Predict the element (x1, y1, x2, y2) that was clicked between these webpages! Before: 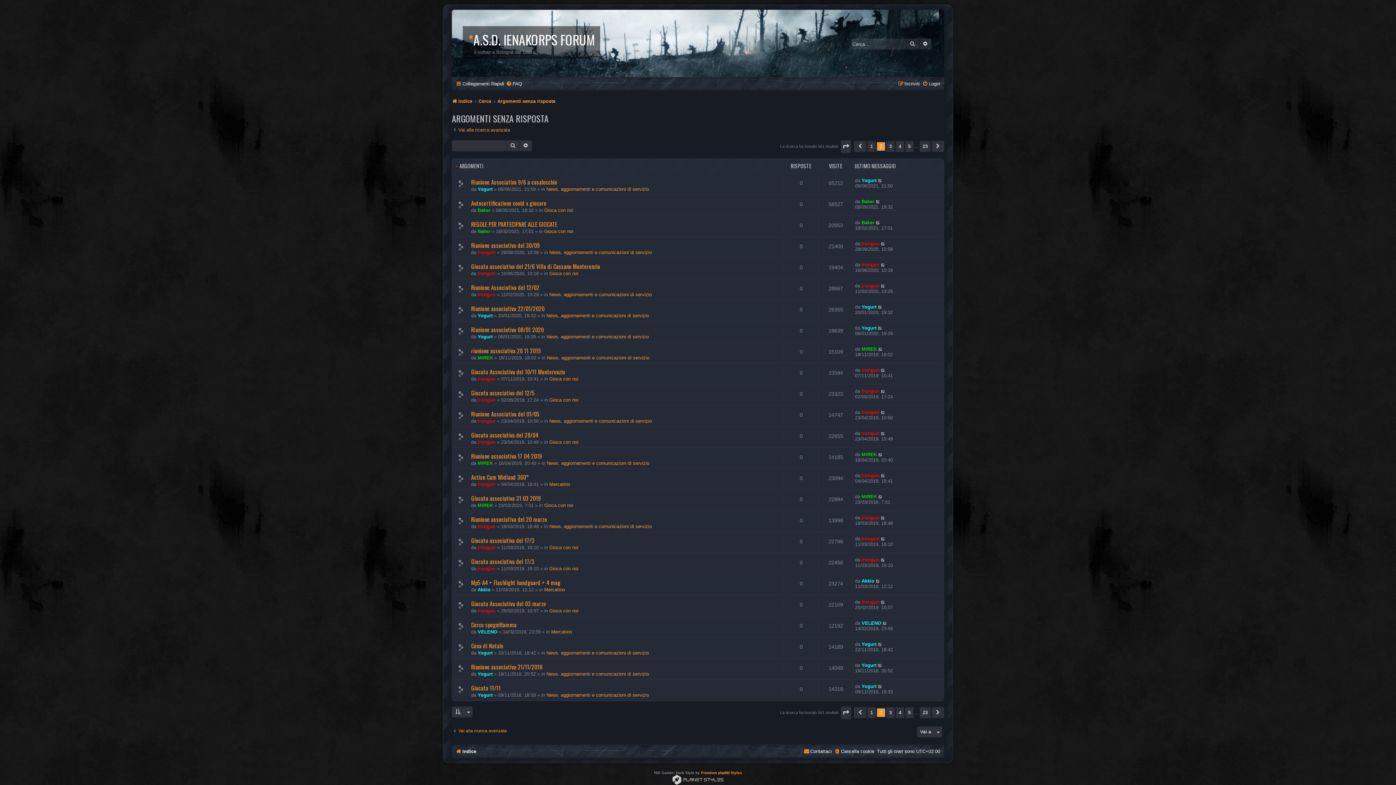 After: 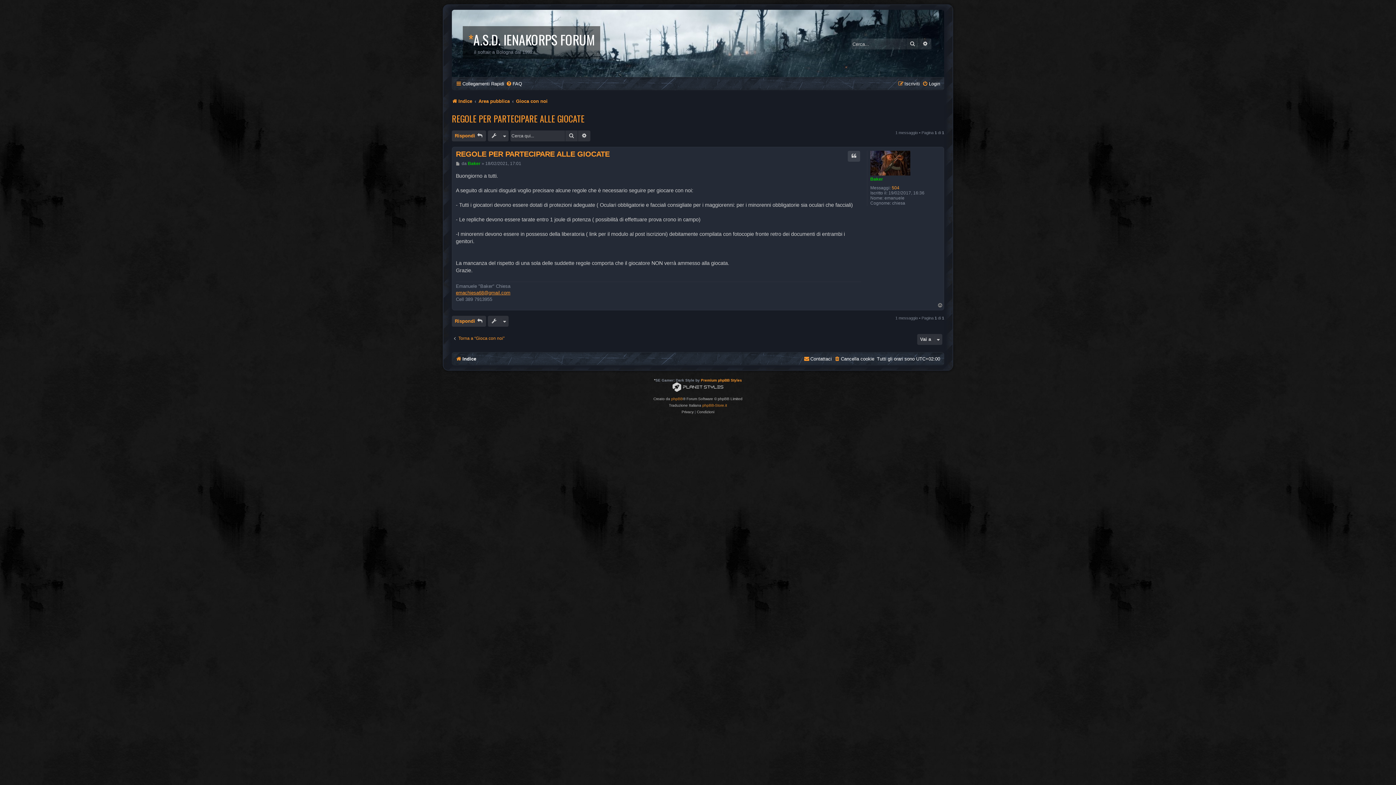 Action: label: REGOLE PER PARTECIPARE ALLE GIOCATE bbox: (471, 219, 557, 228)